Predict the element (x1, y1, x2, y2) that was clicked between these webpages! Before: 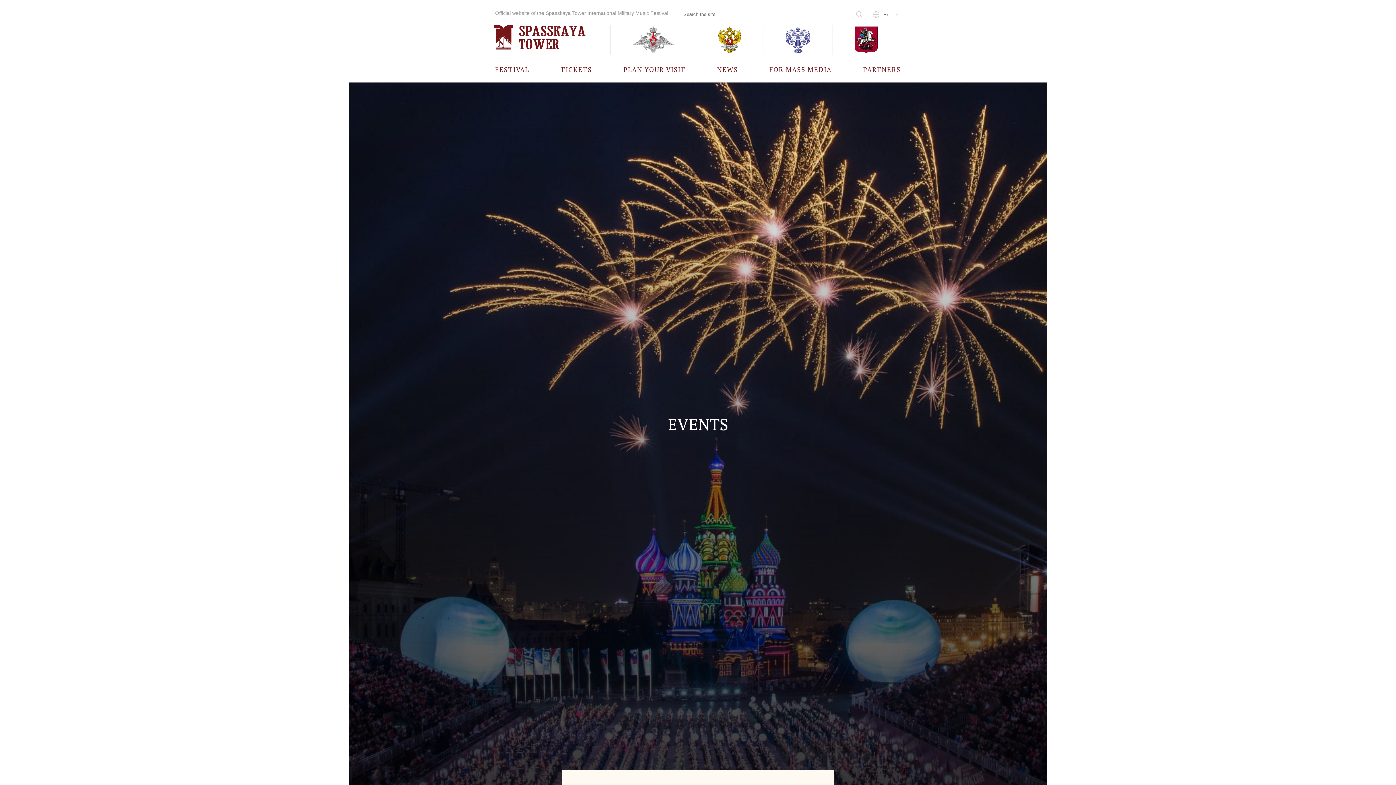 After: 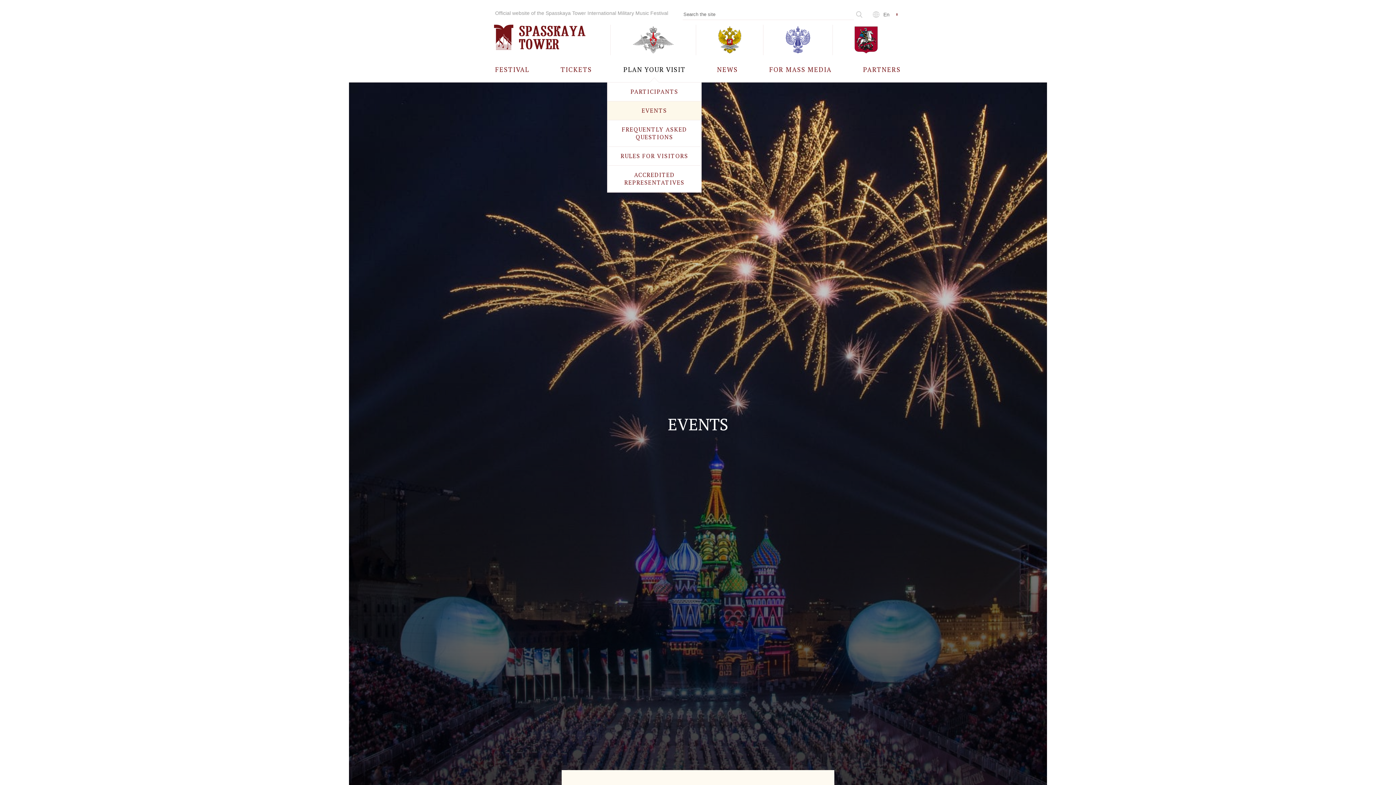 Action: bbox: (623, 56, 685, 82) label: PLAN YOUR VISIT